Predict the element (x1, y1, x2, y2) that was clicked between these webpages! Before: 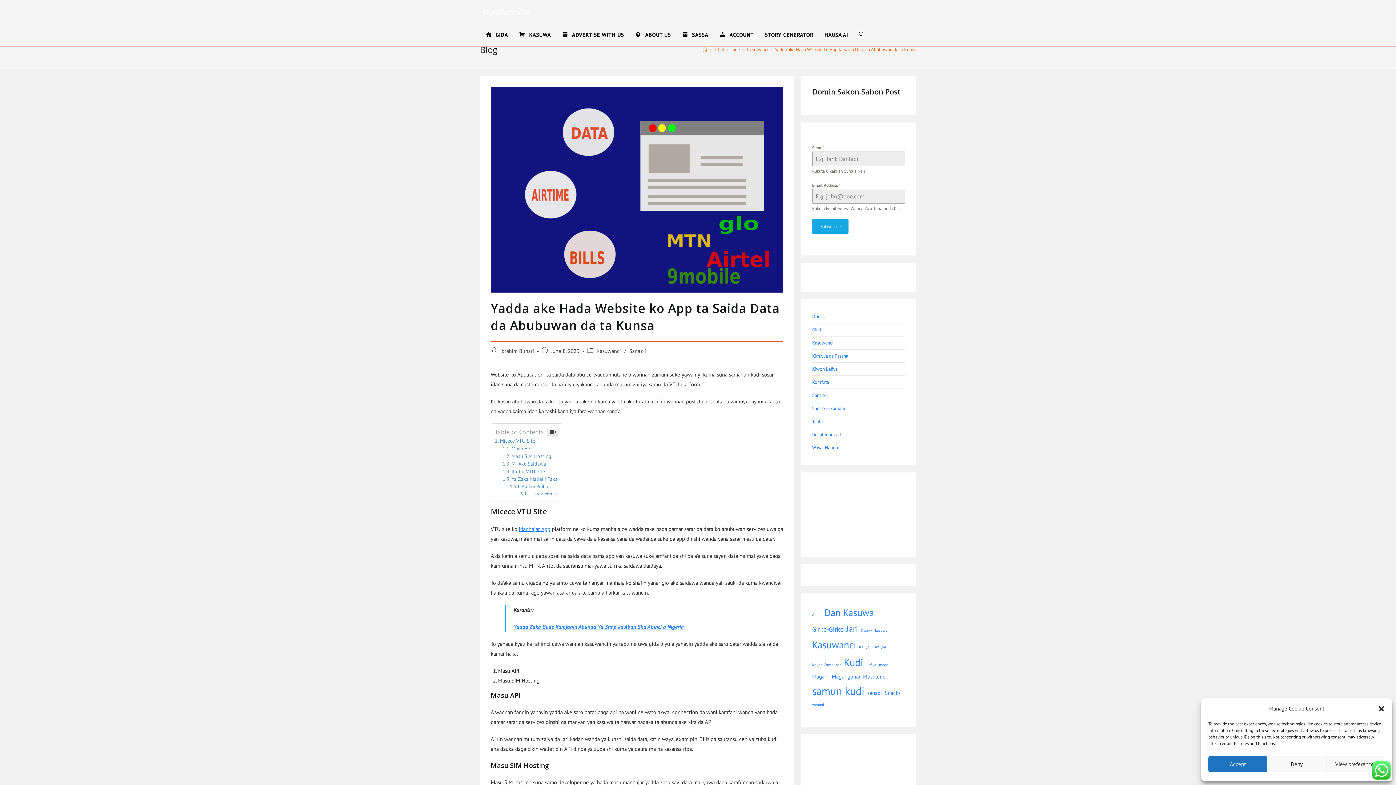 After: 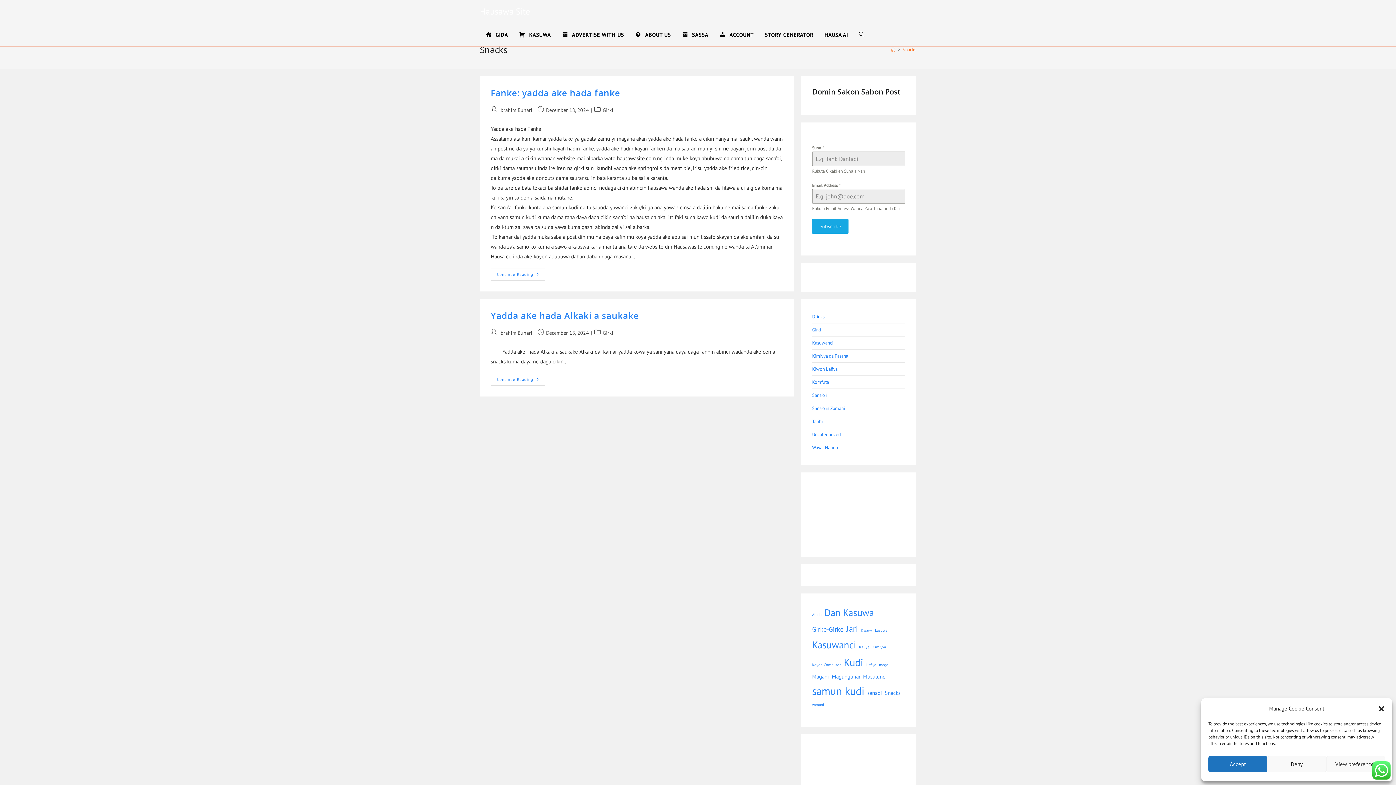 Action: label: Snacks (2 items) bbox: (885, 688, 900, 698)